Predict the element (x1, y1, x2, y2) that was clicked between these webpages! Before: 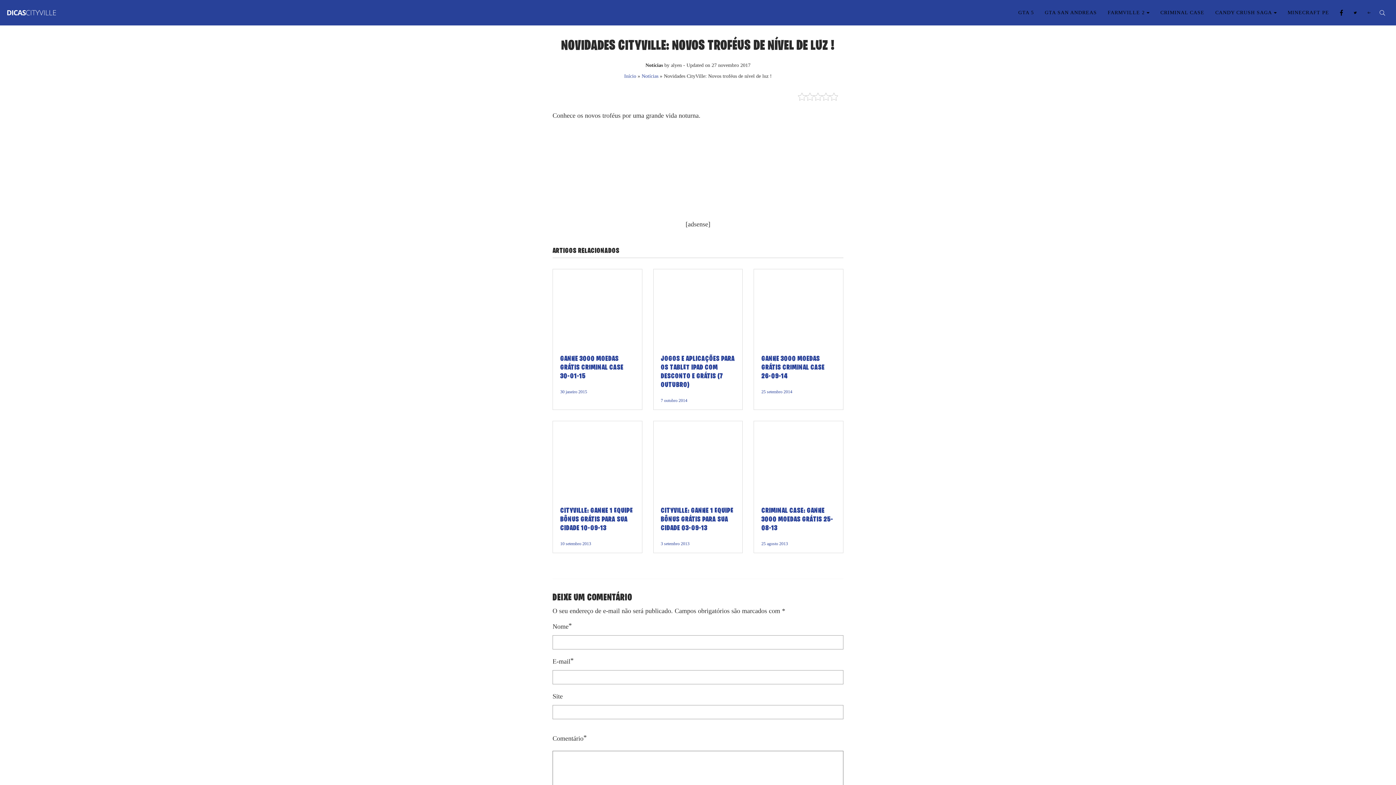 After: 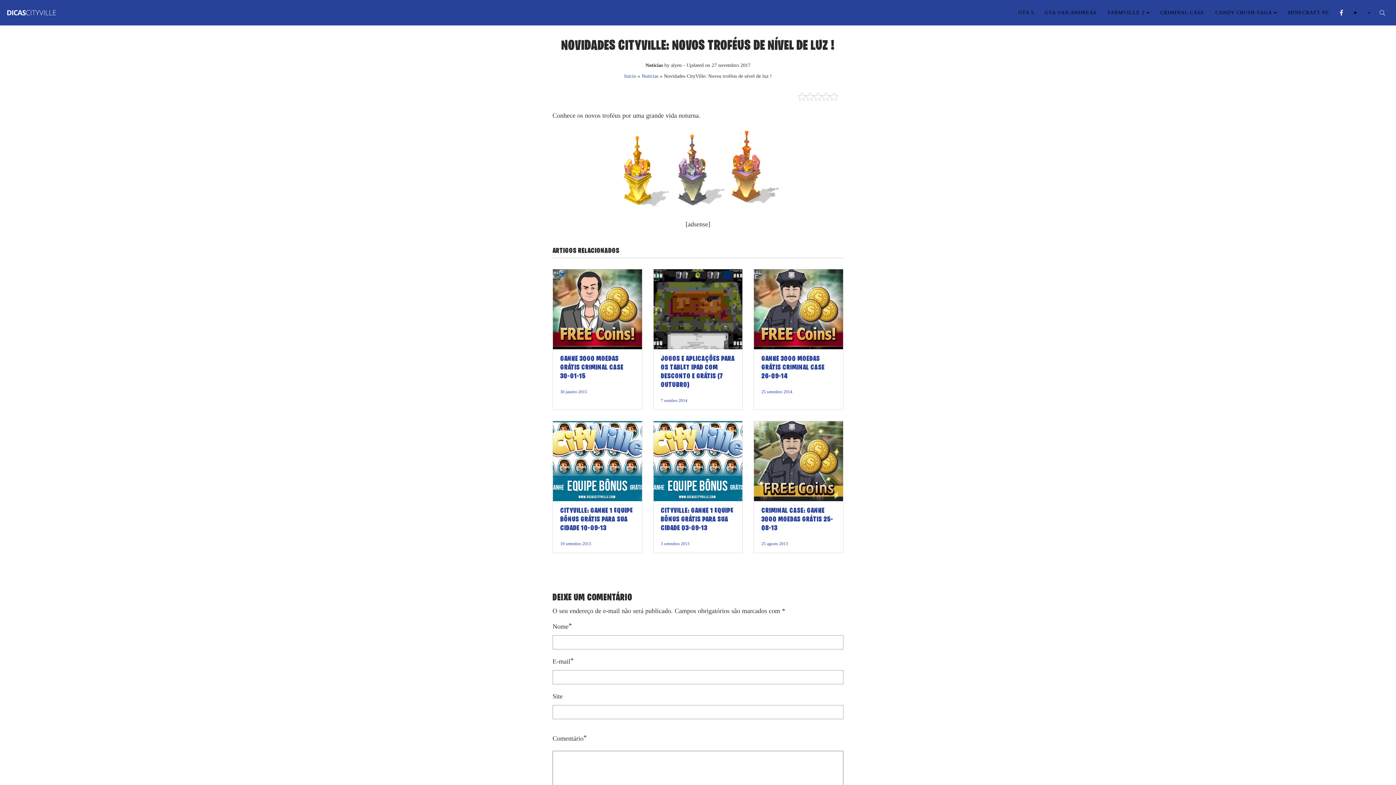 Action: bbox: (1334, 6, 1348, 19)